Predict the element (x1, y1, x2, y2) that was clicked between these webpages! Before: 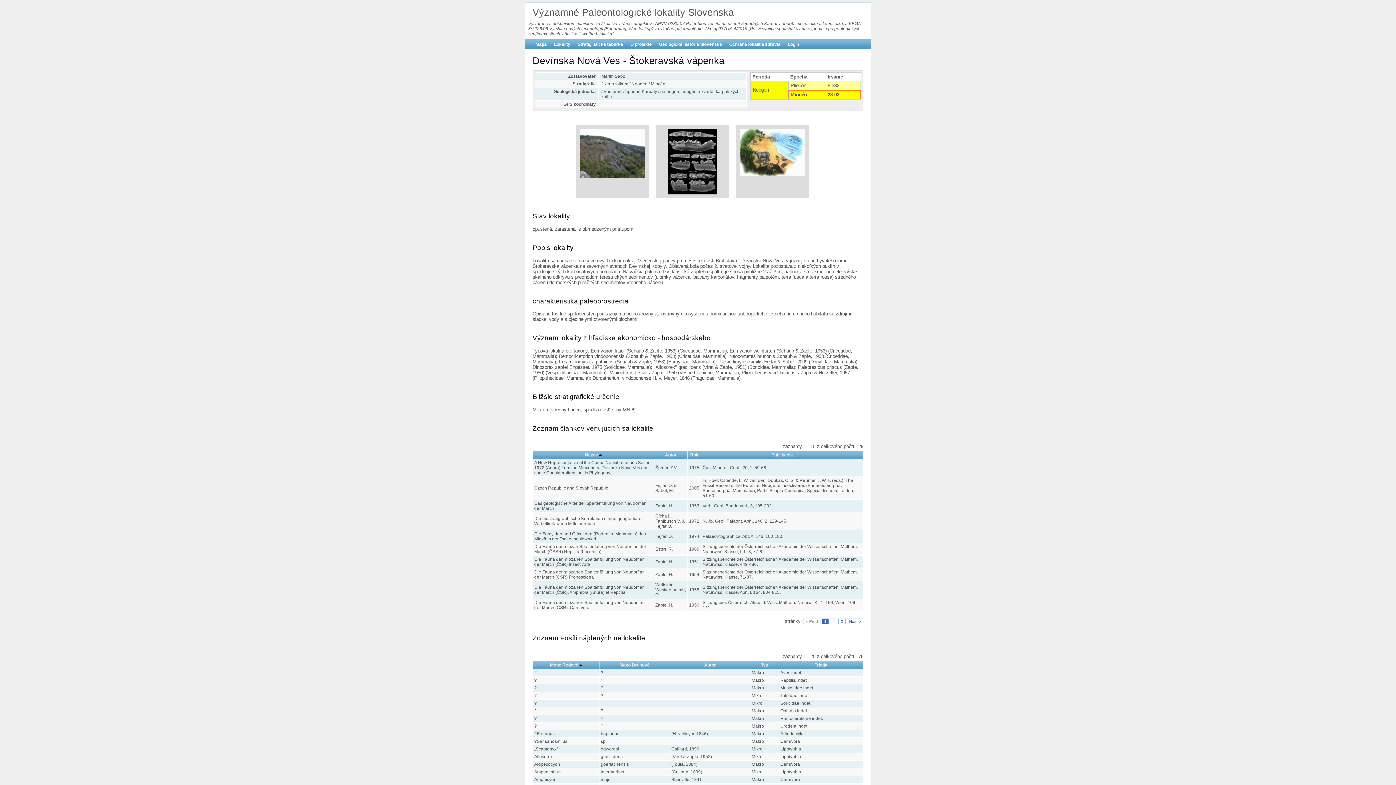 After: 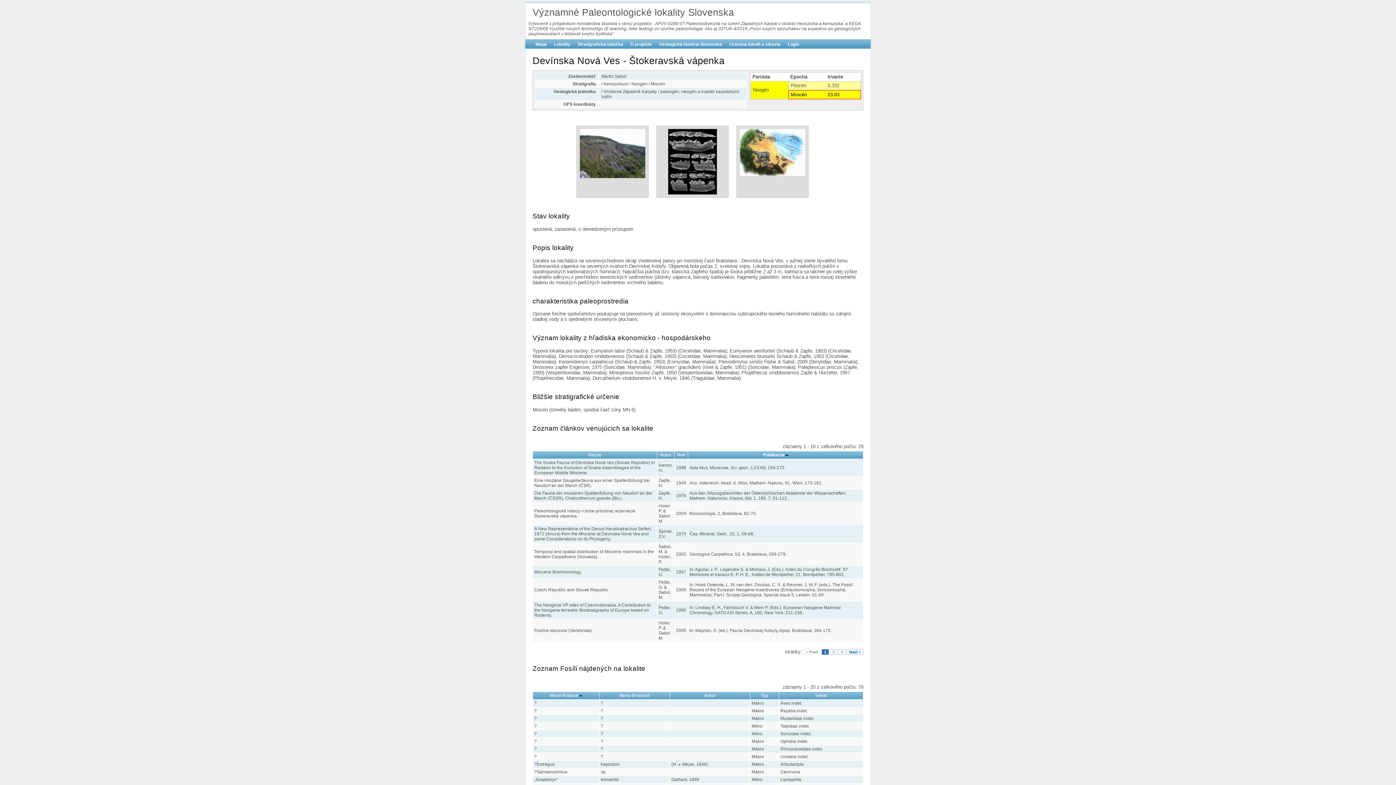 Action: label: Publikacia bbox: (771, 452, 793, 457)